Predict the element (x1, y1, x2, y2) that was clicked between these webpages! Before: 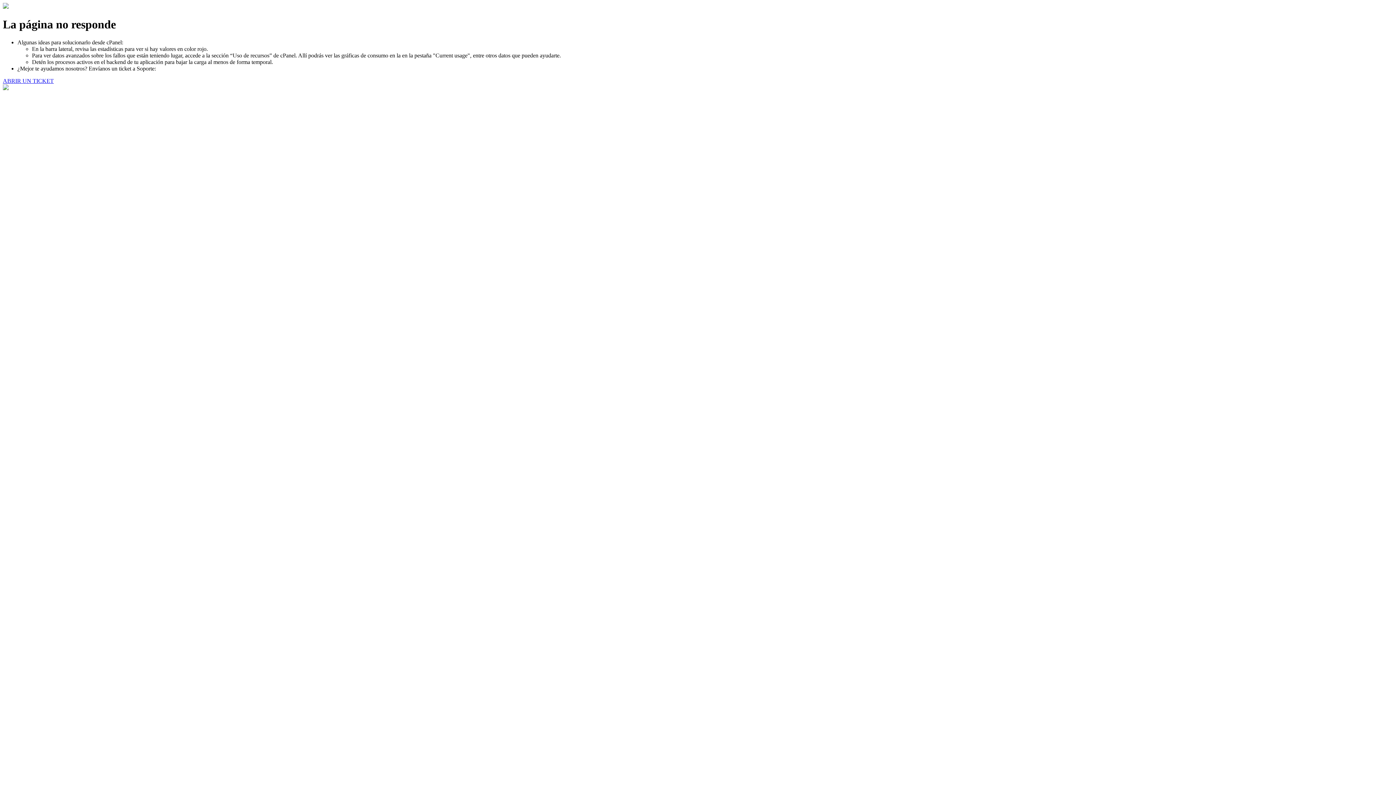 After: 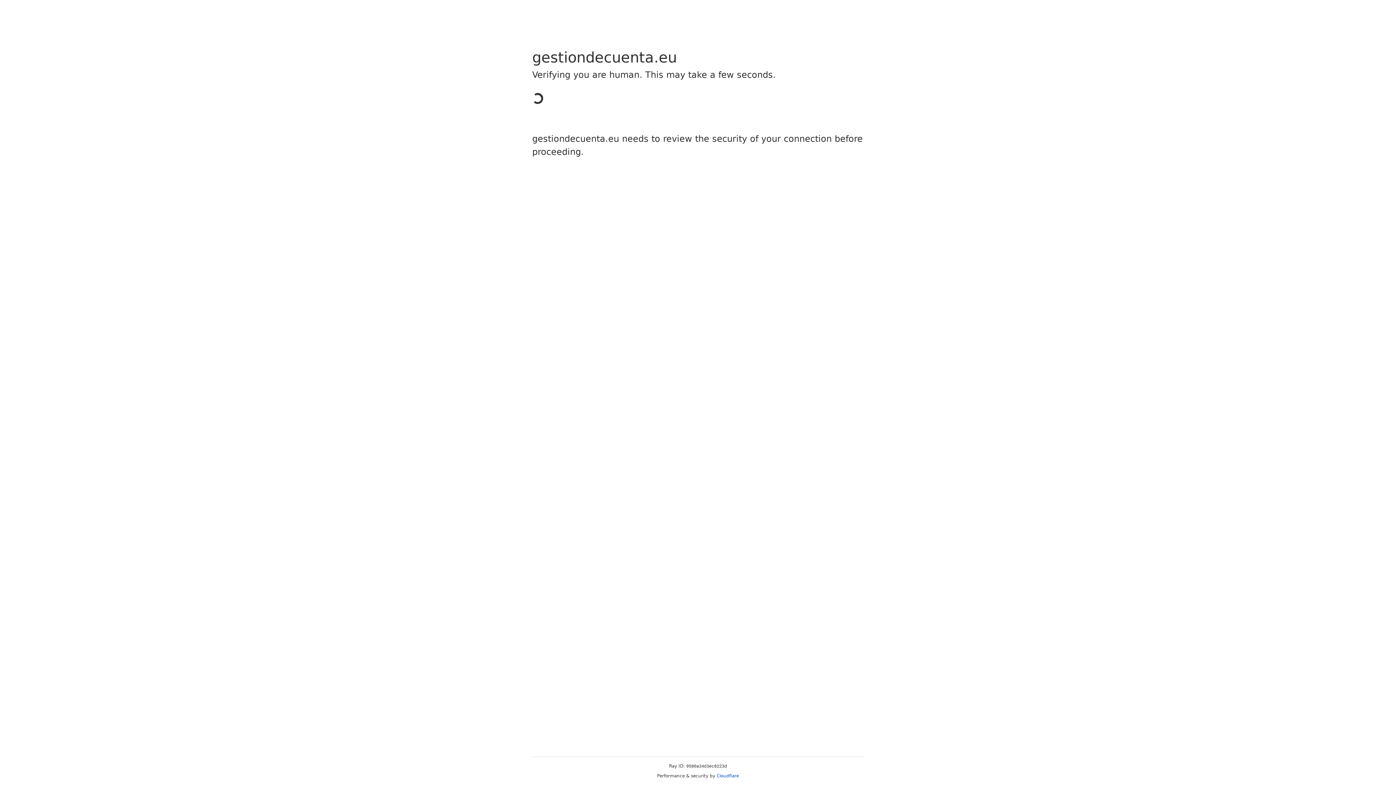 Action: bbox: (2, 77, 53, 83) label: ABRIR UN TICKET